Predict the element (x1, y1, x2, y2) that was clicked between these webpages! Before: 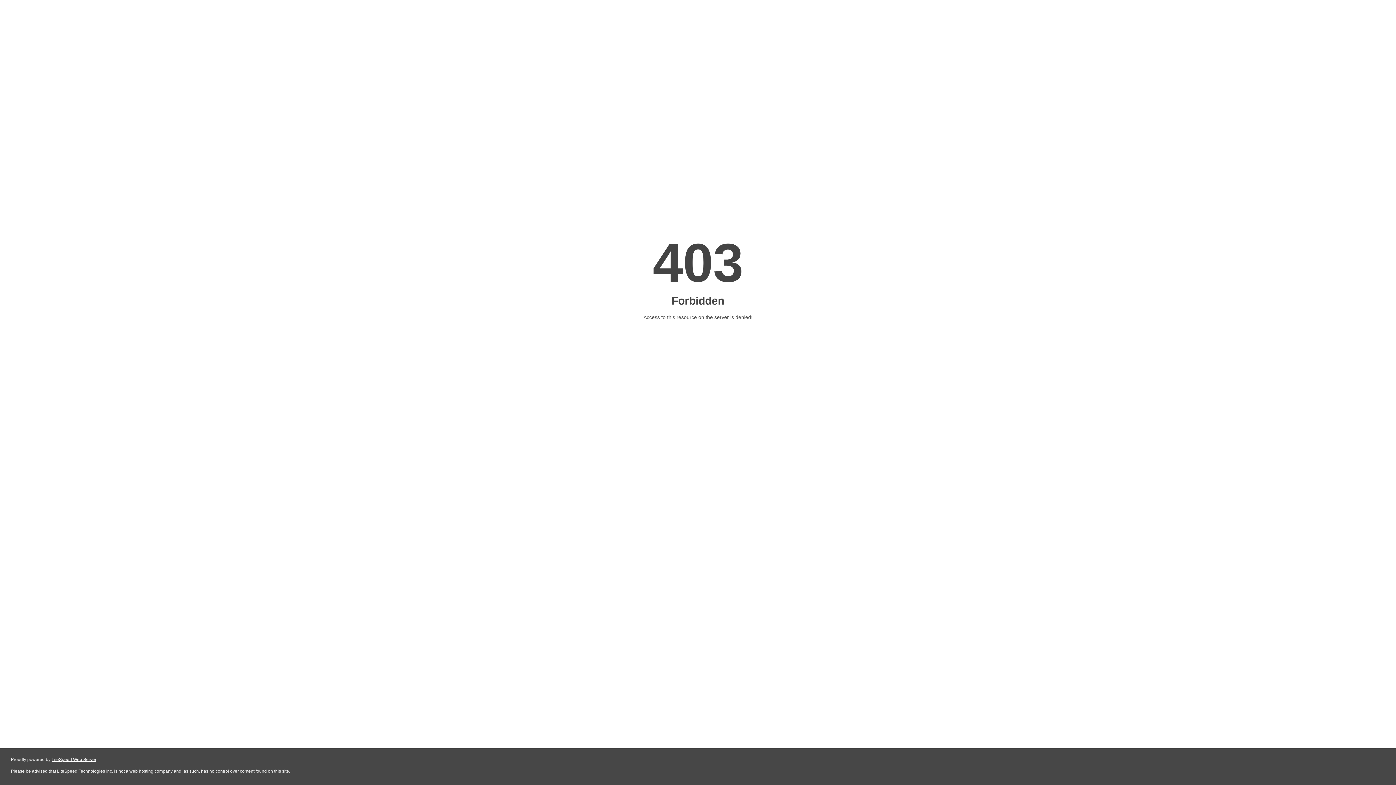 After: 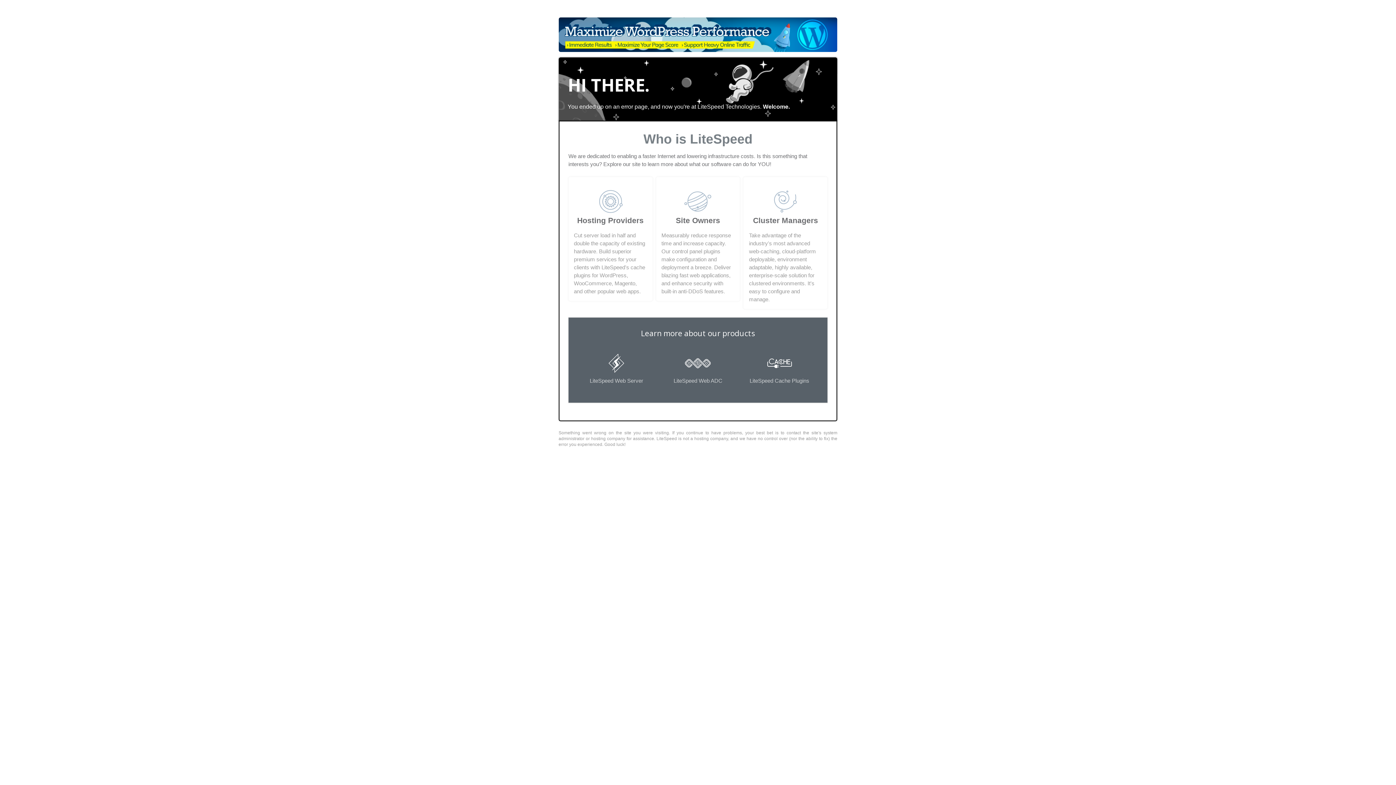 Action: label: LiteSpeed Web Server bbox: (51, 757, 96, 762)